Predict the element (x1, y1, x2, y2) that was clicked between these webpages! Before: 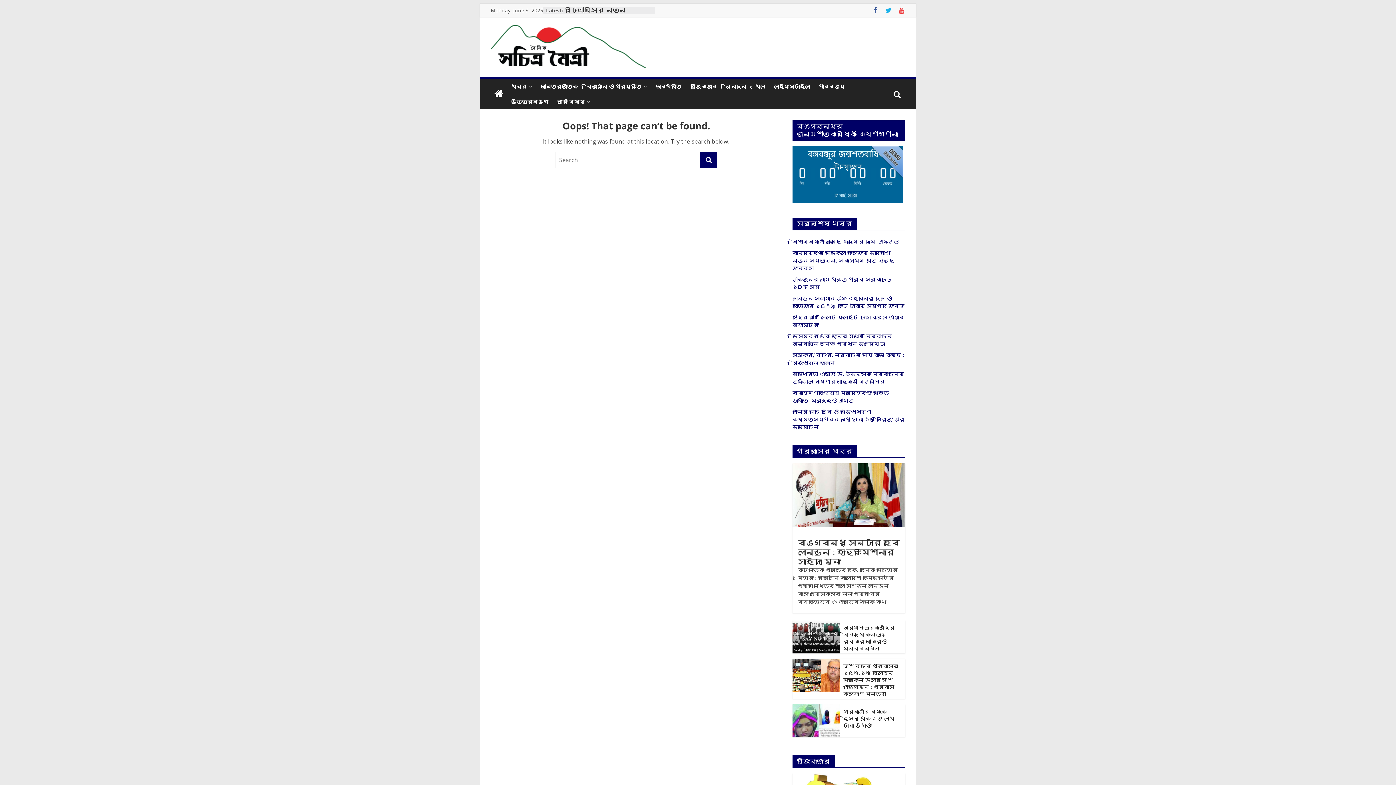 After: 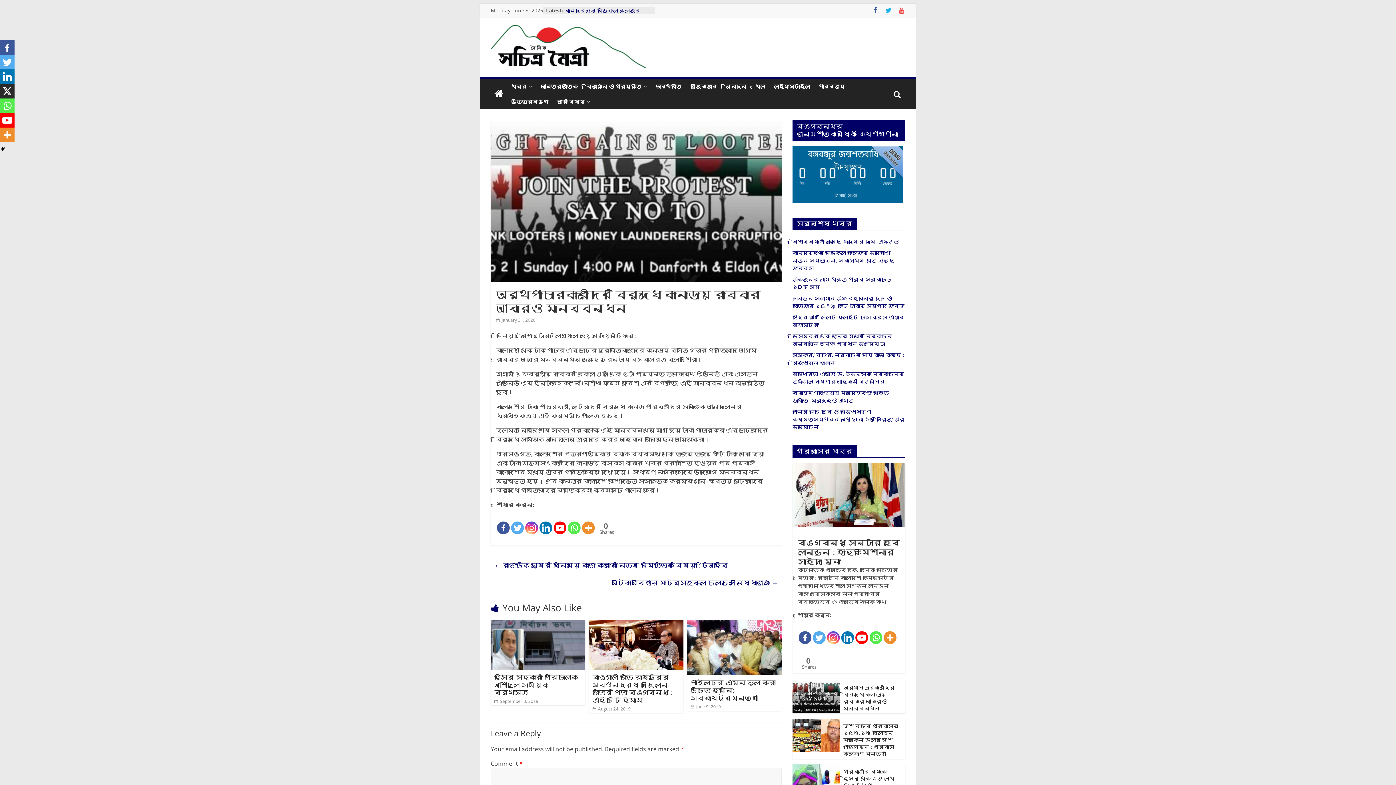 Action: bbox: (792, 621, 840, 628)